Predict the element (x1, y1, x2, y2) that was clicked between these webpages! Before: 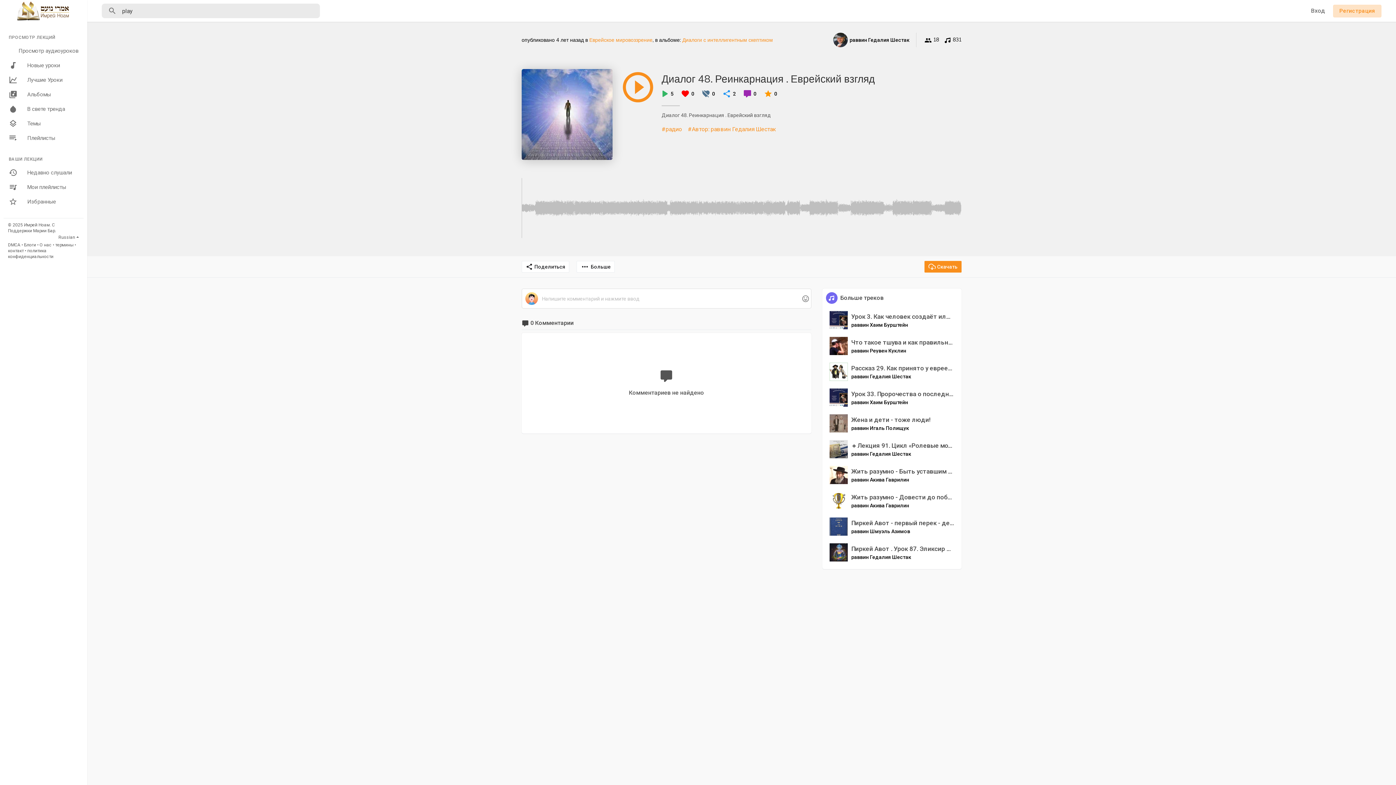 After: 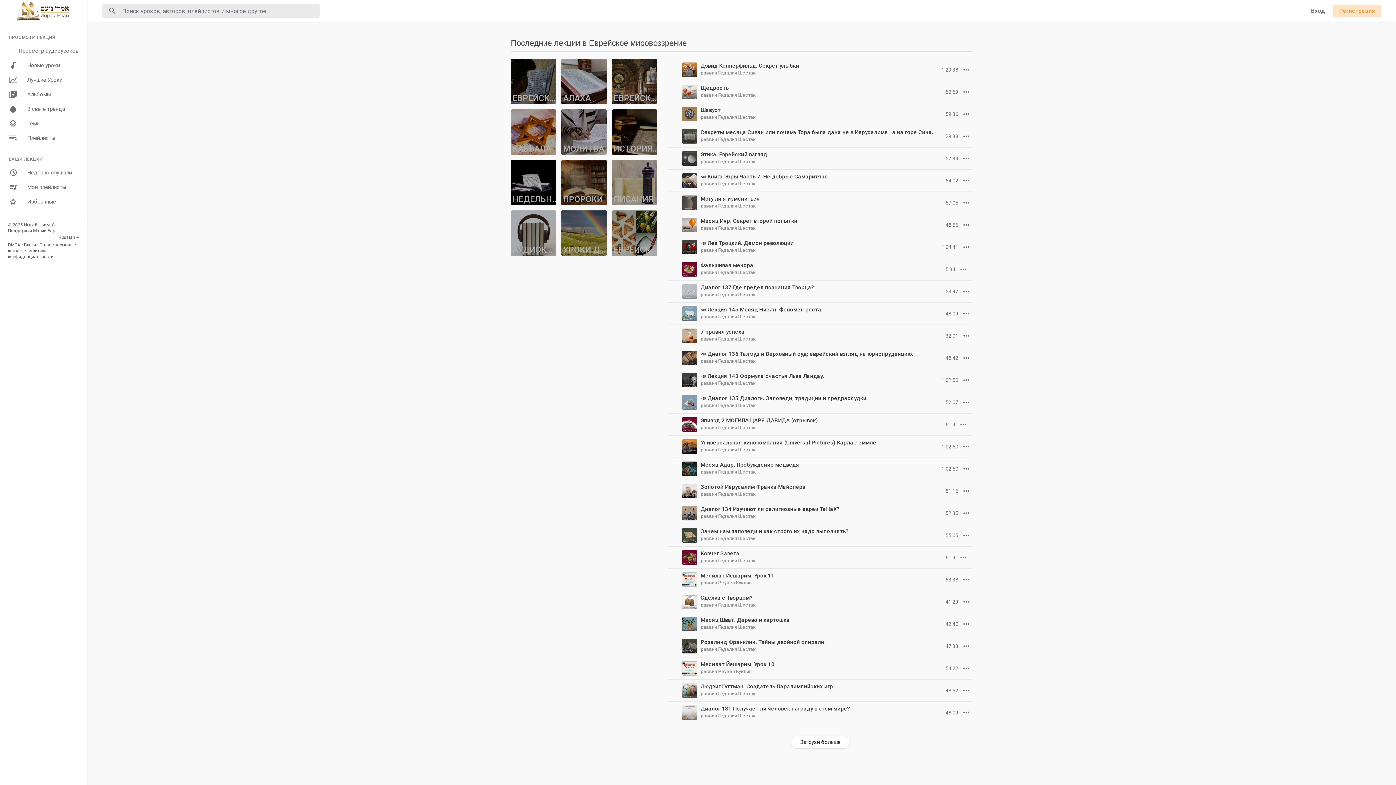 Action: bbox: (589, 36, 652, 43) label: Еврейское мировоззрение